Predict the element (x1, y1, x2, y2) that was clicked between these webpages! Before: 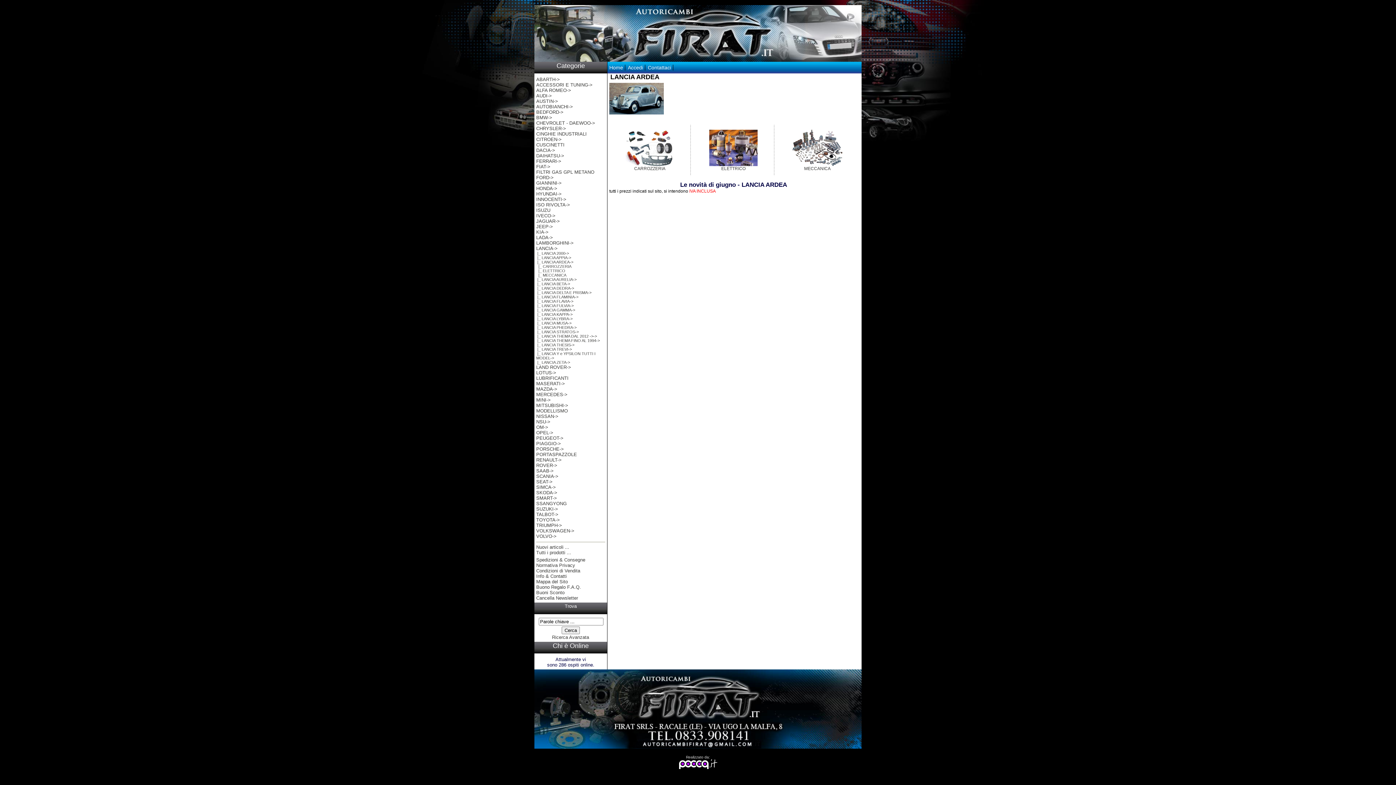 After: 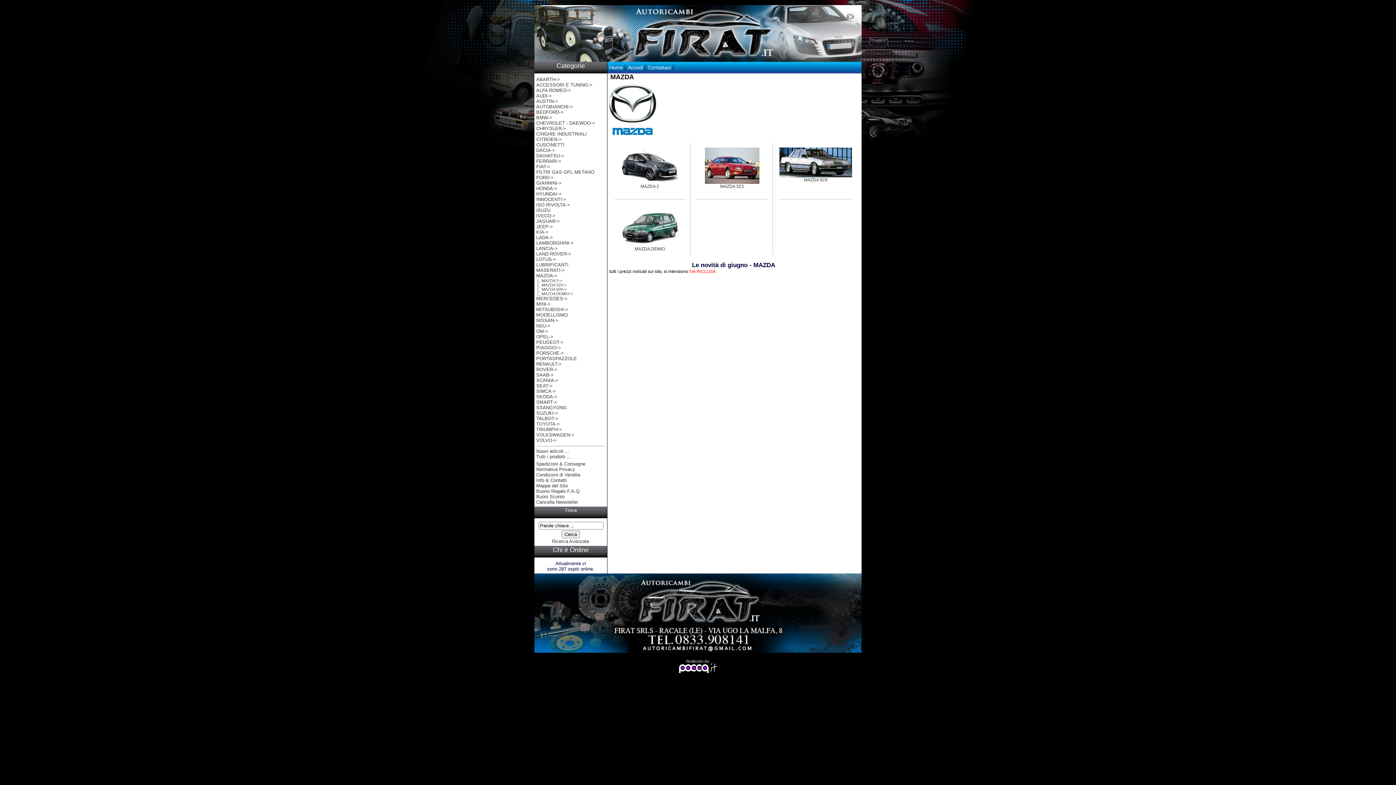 Action: label: MAZDA-> bbox: (536, 386, 557, 392)